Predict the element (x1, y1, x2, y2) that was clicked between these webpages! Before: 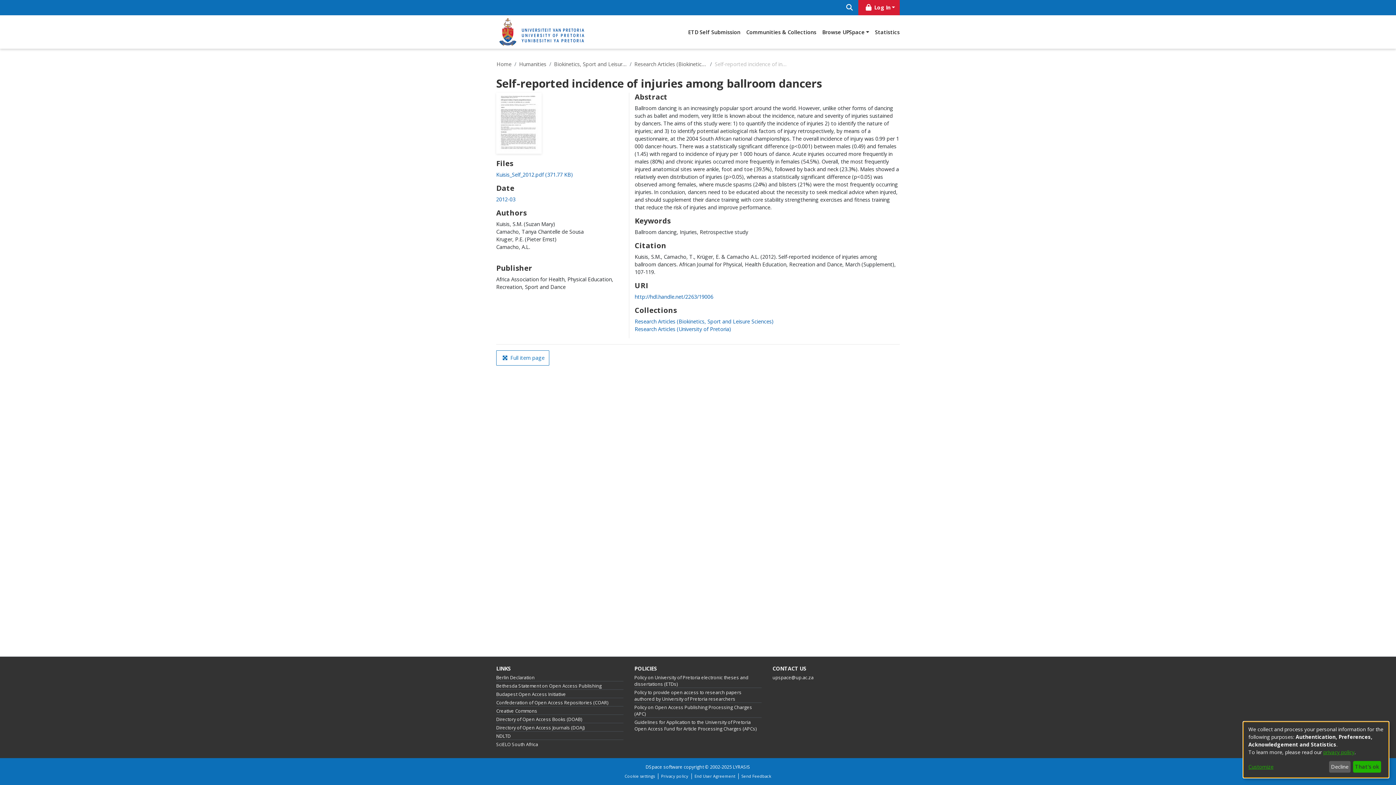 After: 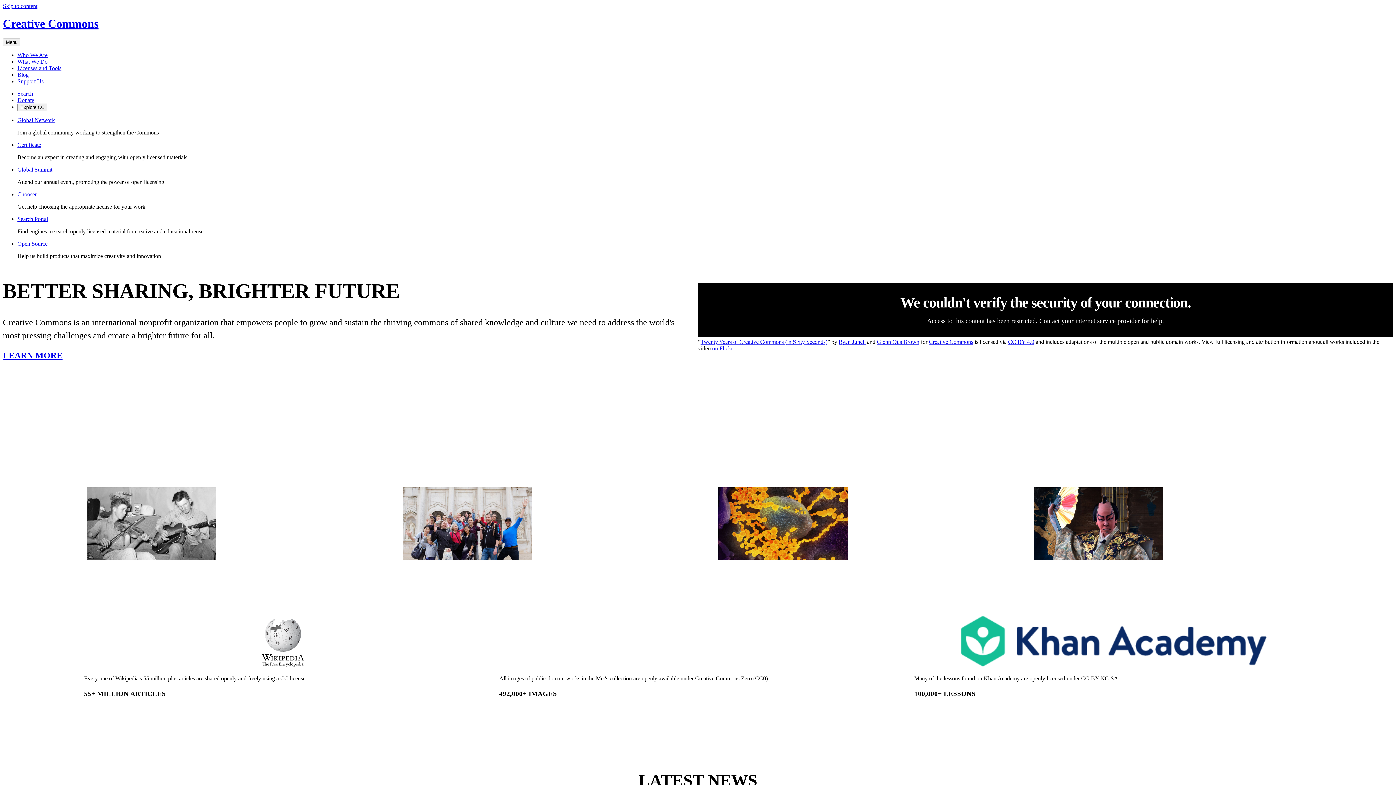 Action: bbox: (496, 708, 537, 714) label: Creative Commons